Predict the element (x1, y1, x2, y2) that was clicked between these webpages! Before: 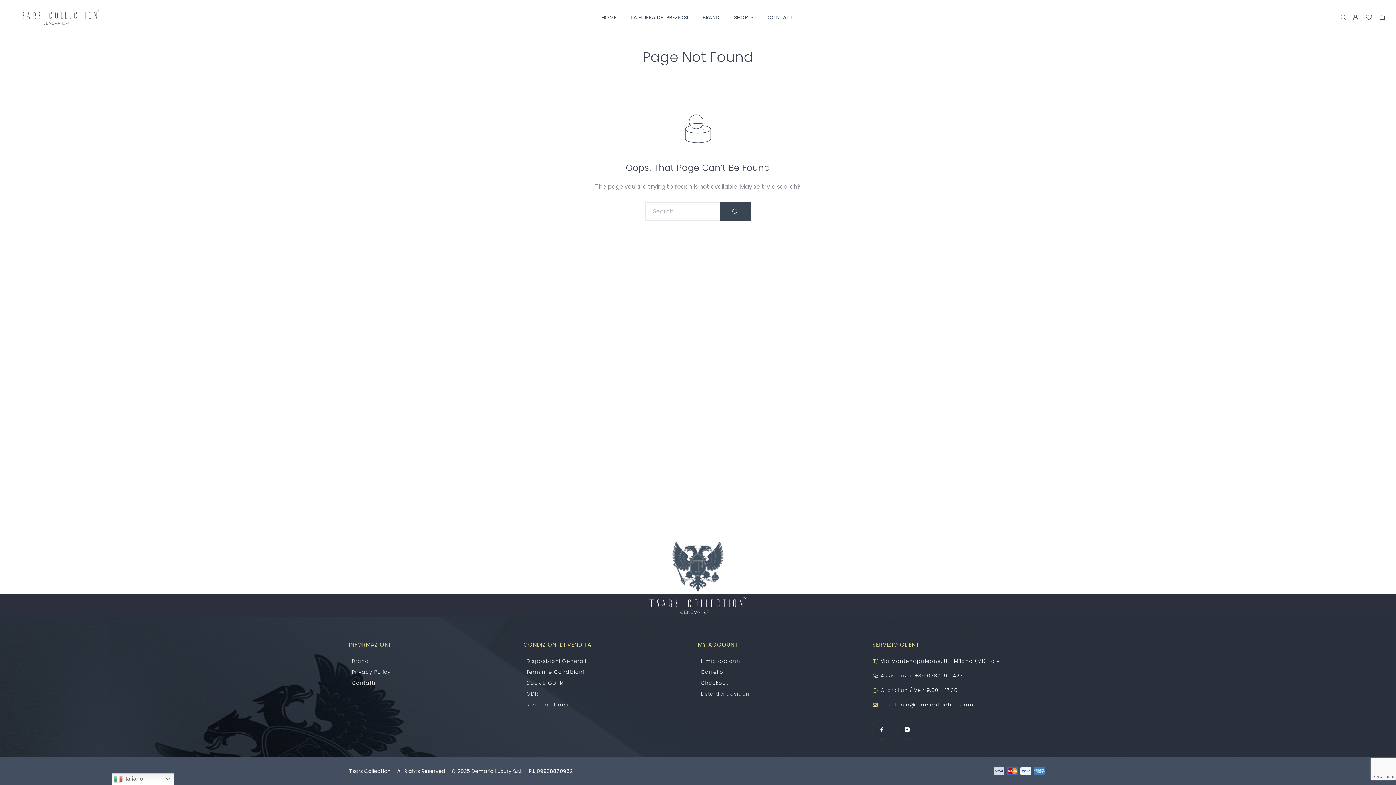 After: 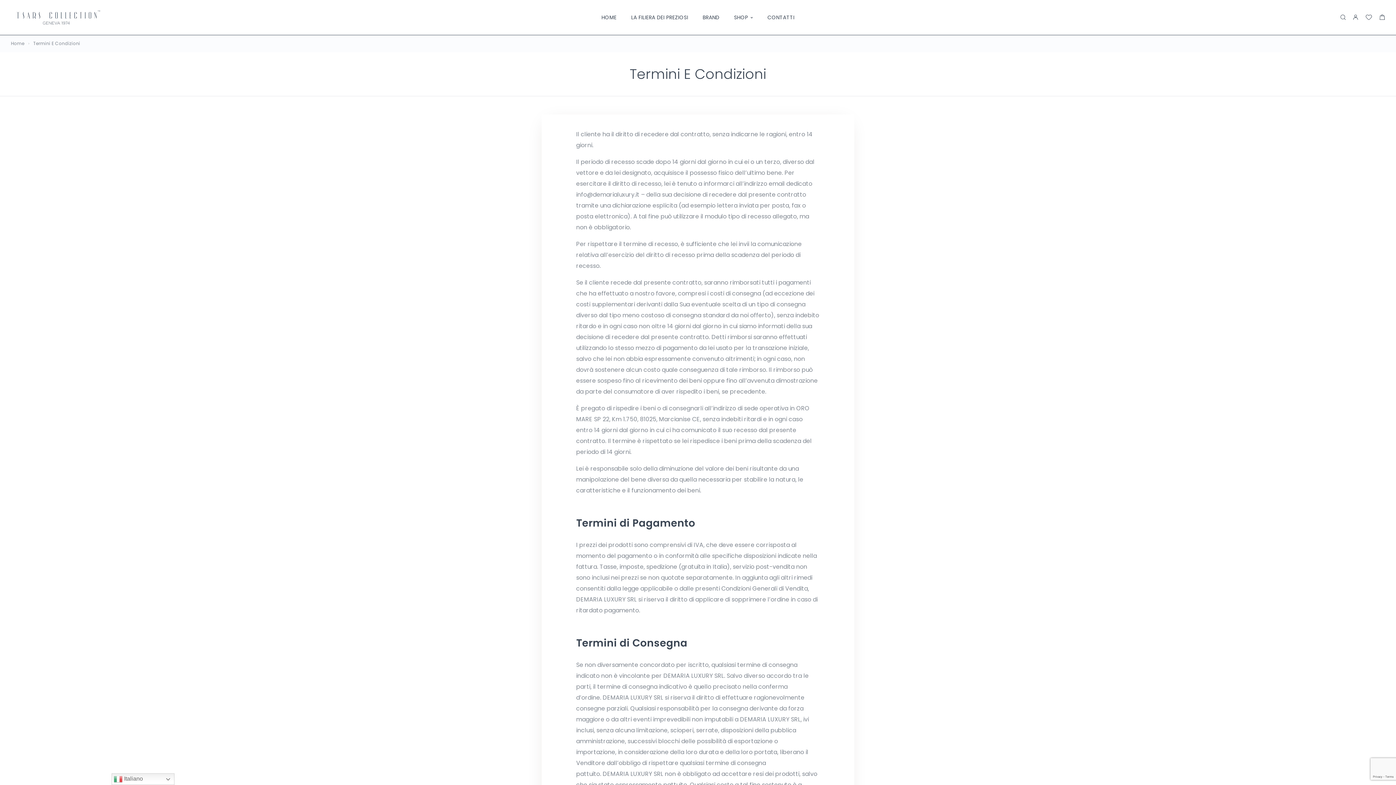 Action: bbox: (526, 668, 584, 676) label: Termini e Condizioni